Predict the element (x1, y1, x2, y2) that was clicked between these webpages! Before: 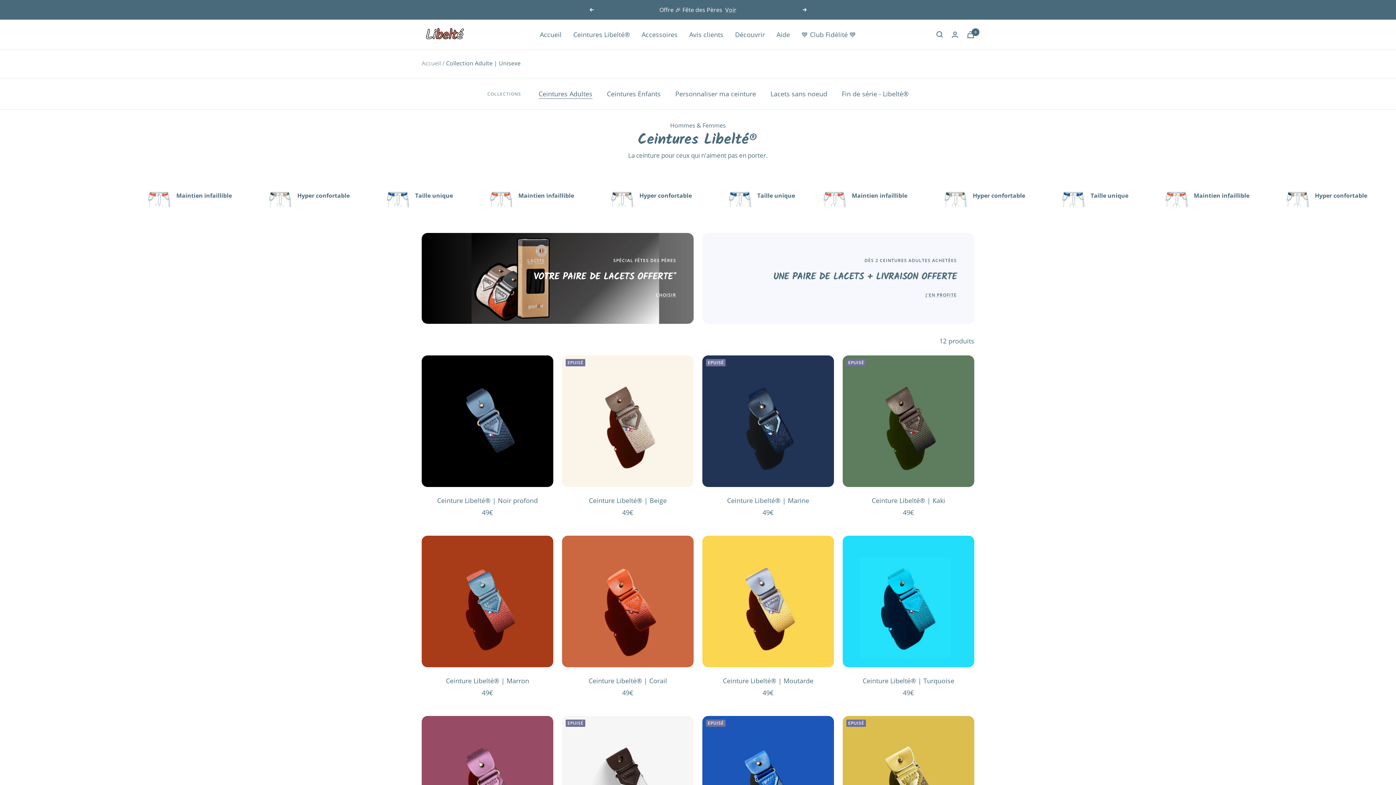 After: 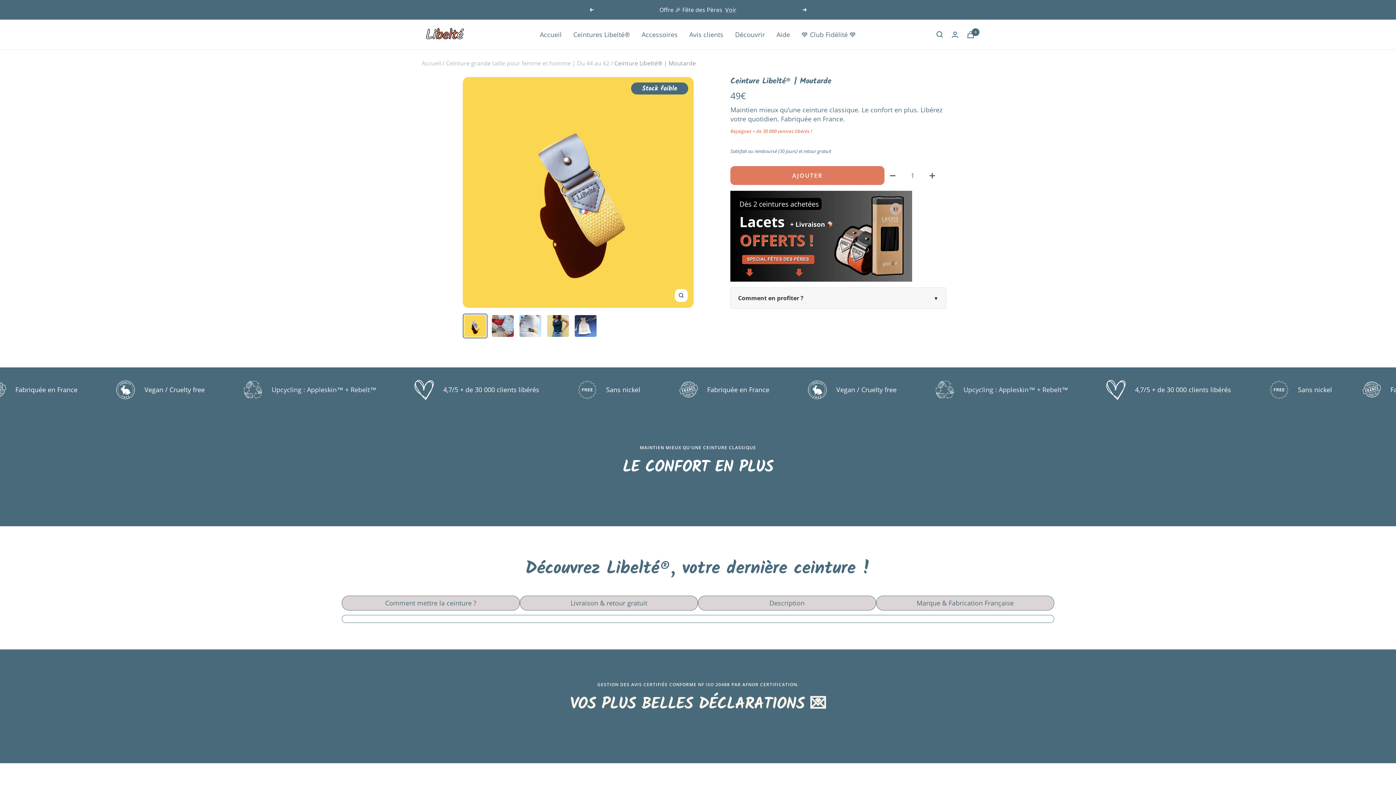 Action: bbox: (702, 536, 834, 667)